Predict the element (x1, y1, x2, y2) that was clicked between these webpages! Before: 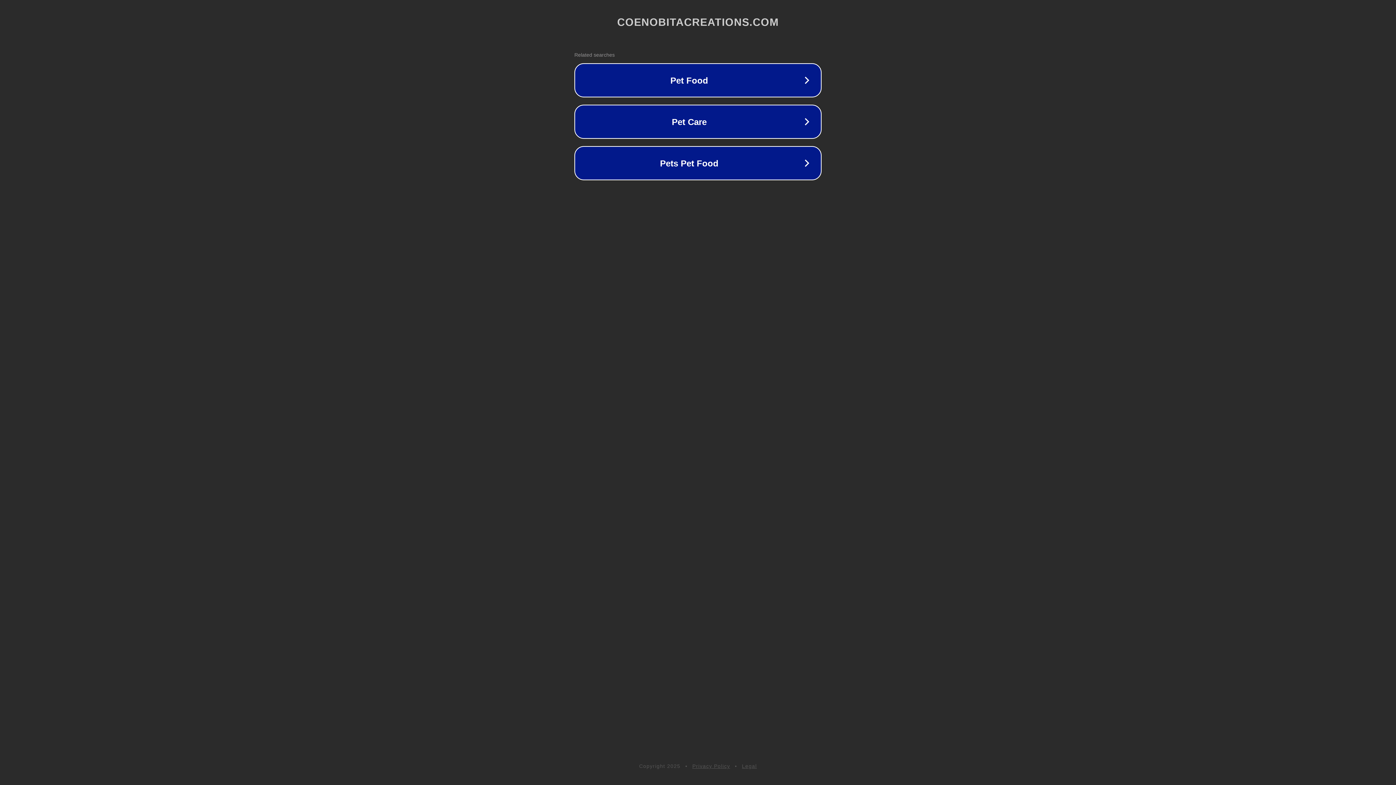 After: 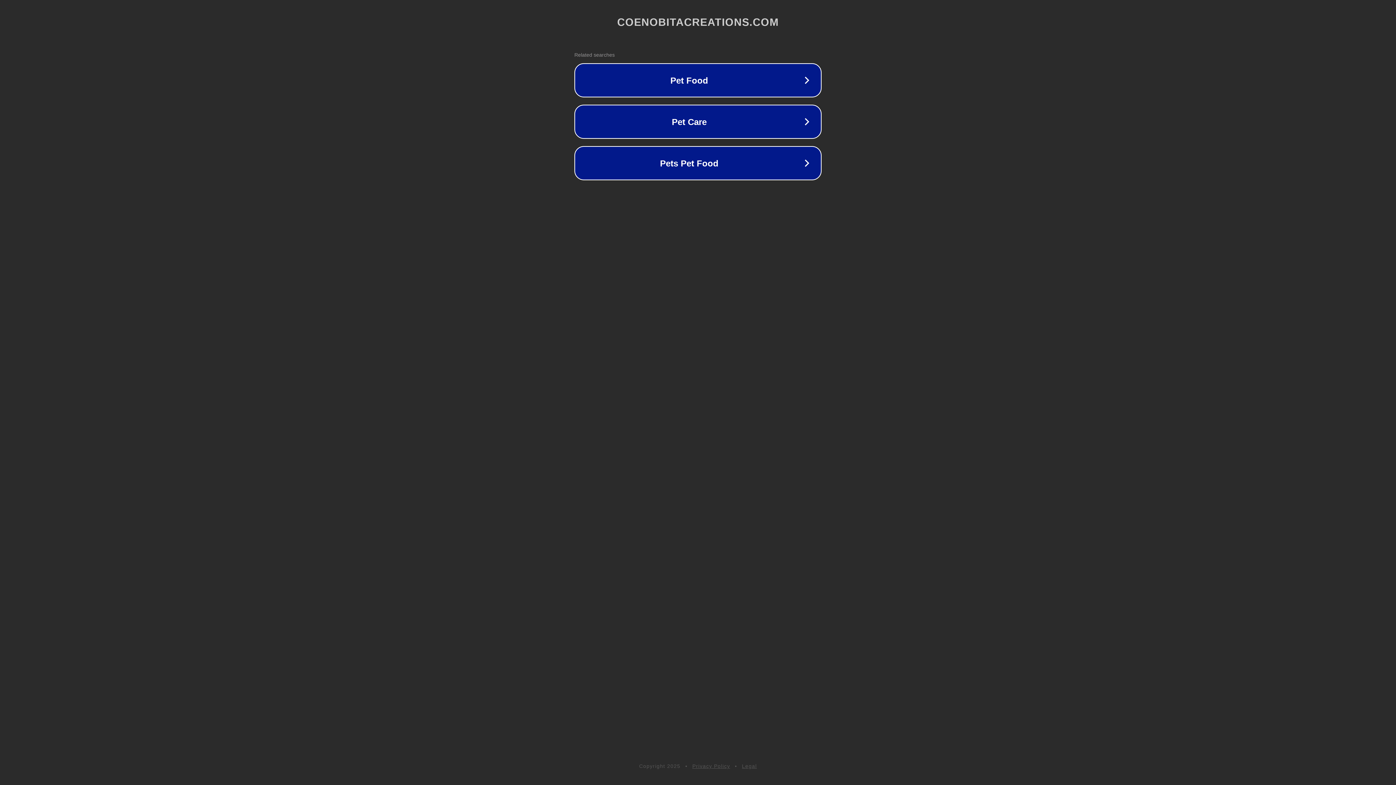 Action: bbox: (692, 763, 730, 769) label: Privacy Policy